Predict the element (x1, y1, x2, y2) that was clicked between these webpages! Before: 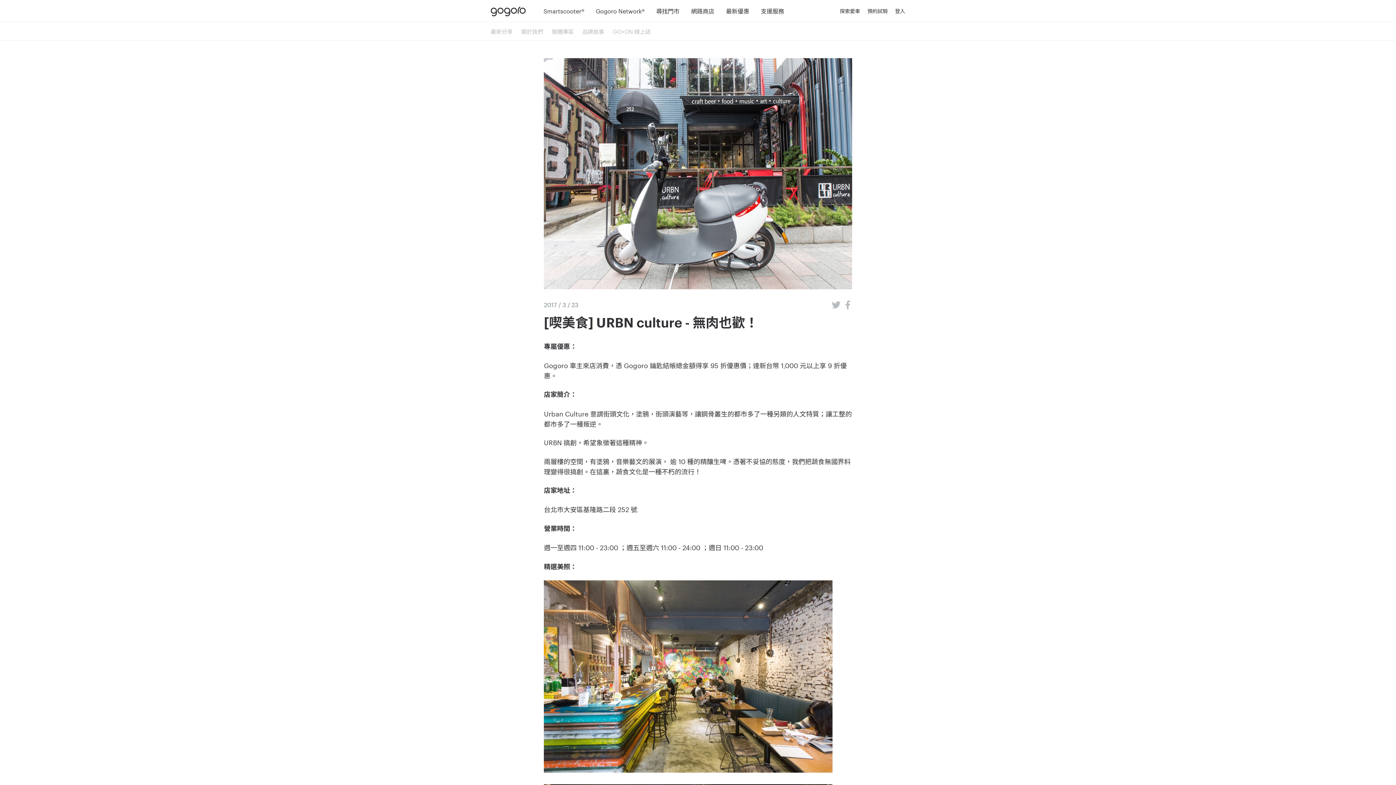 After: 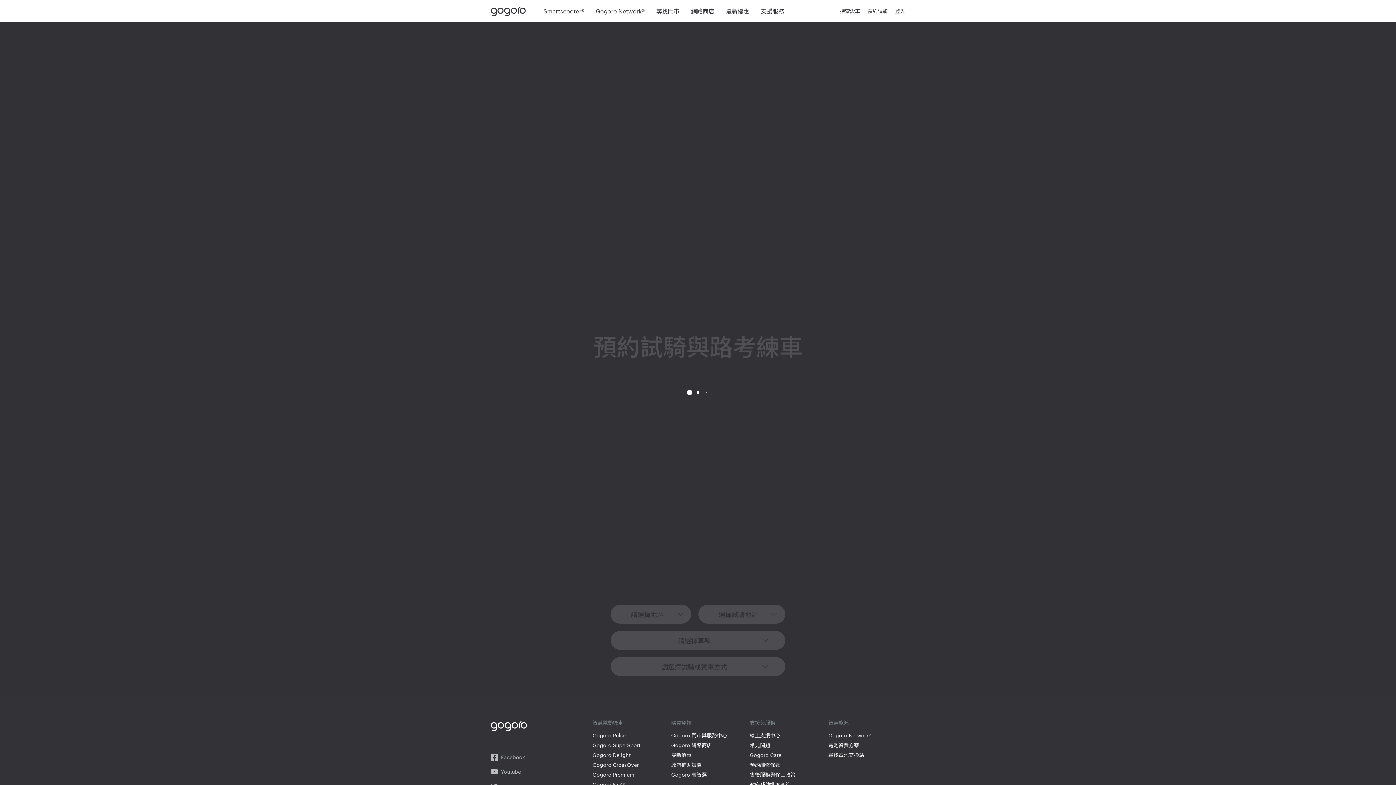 Action: label: 預約試騎 bbox: (864, 7, 891, 14)